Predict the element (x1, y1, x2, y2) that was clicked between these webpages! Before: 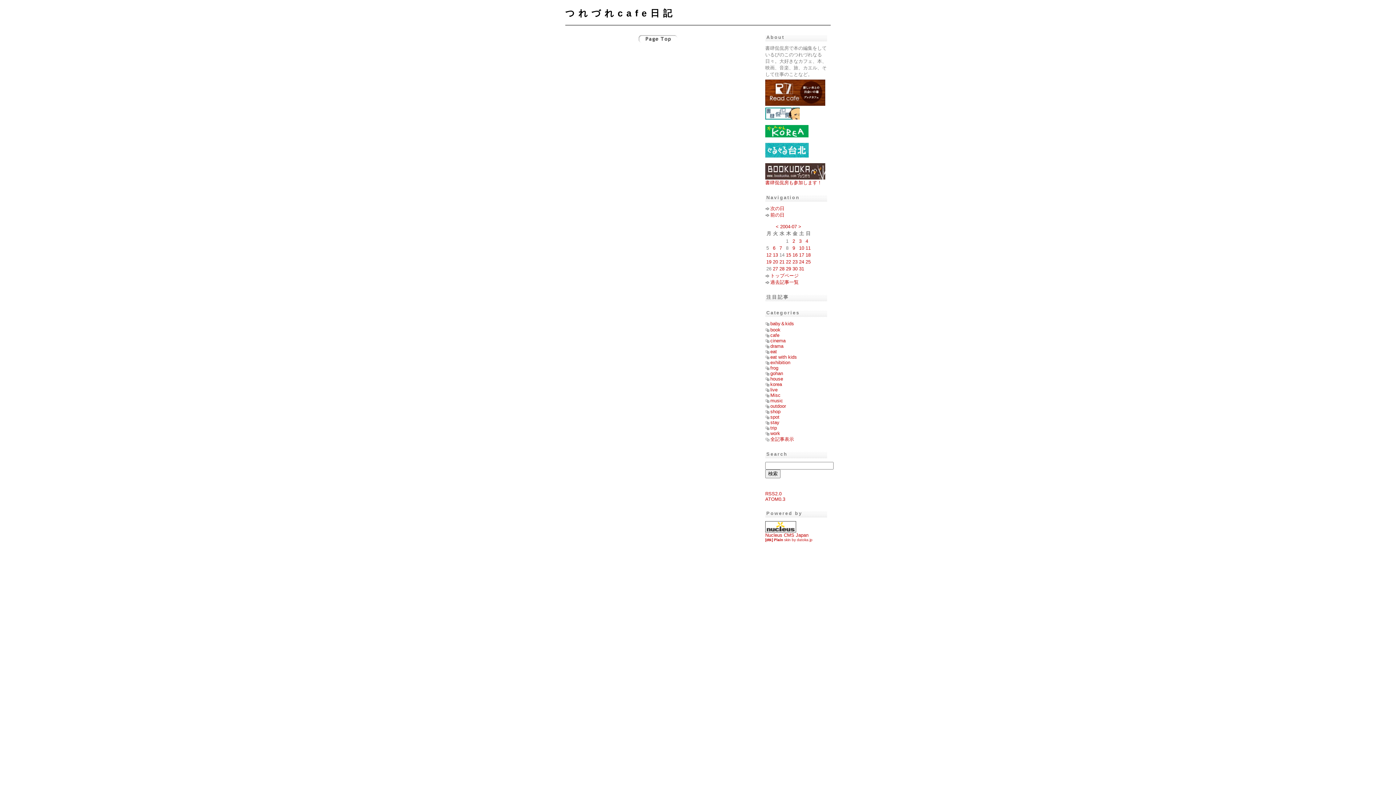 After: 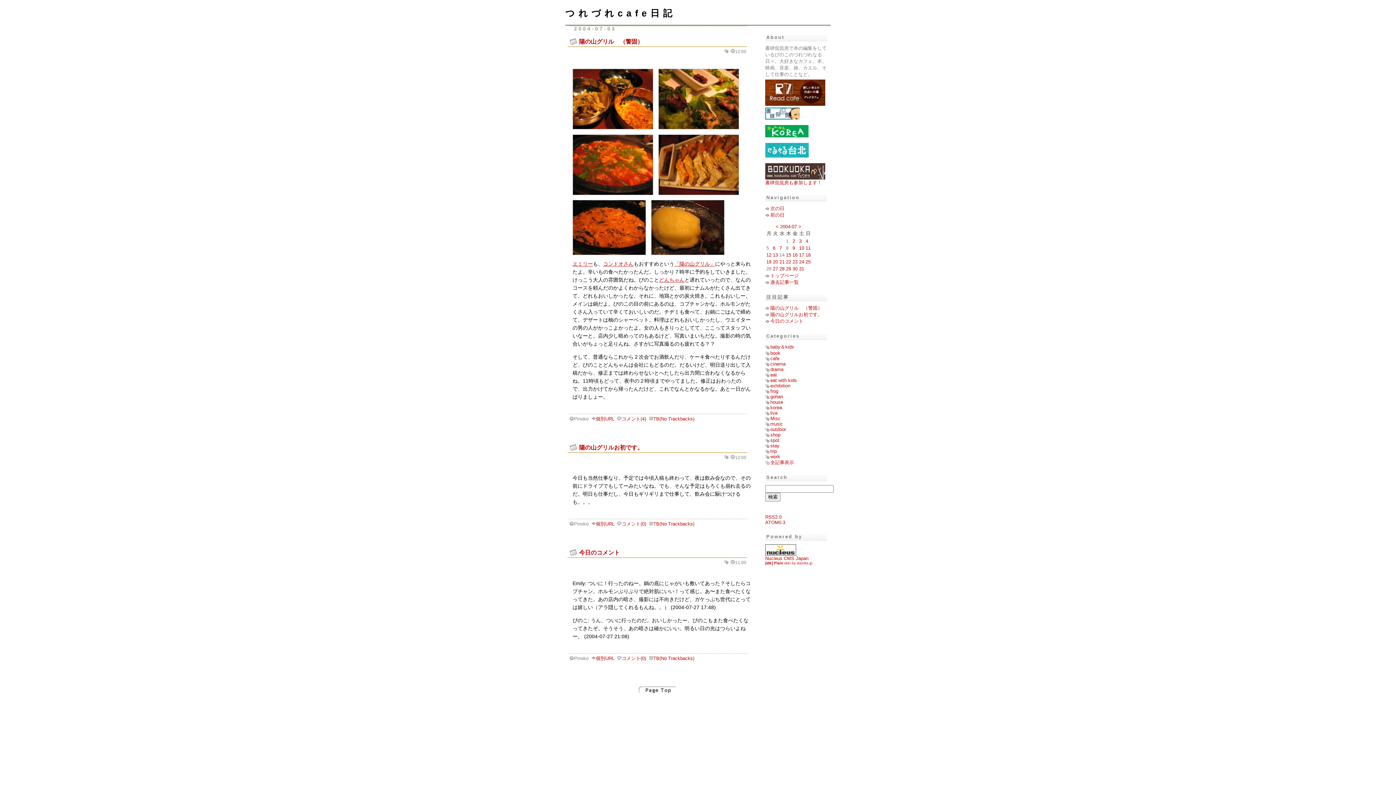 Action: label: 3 bbox: (799, 238, 801, 244)